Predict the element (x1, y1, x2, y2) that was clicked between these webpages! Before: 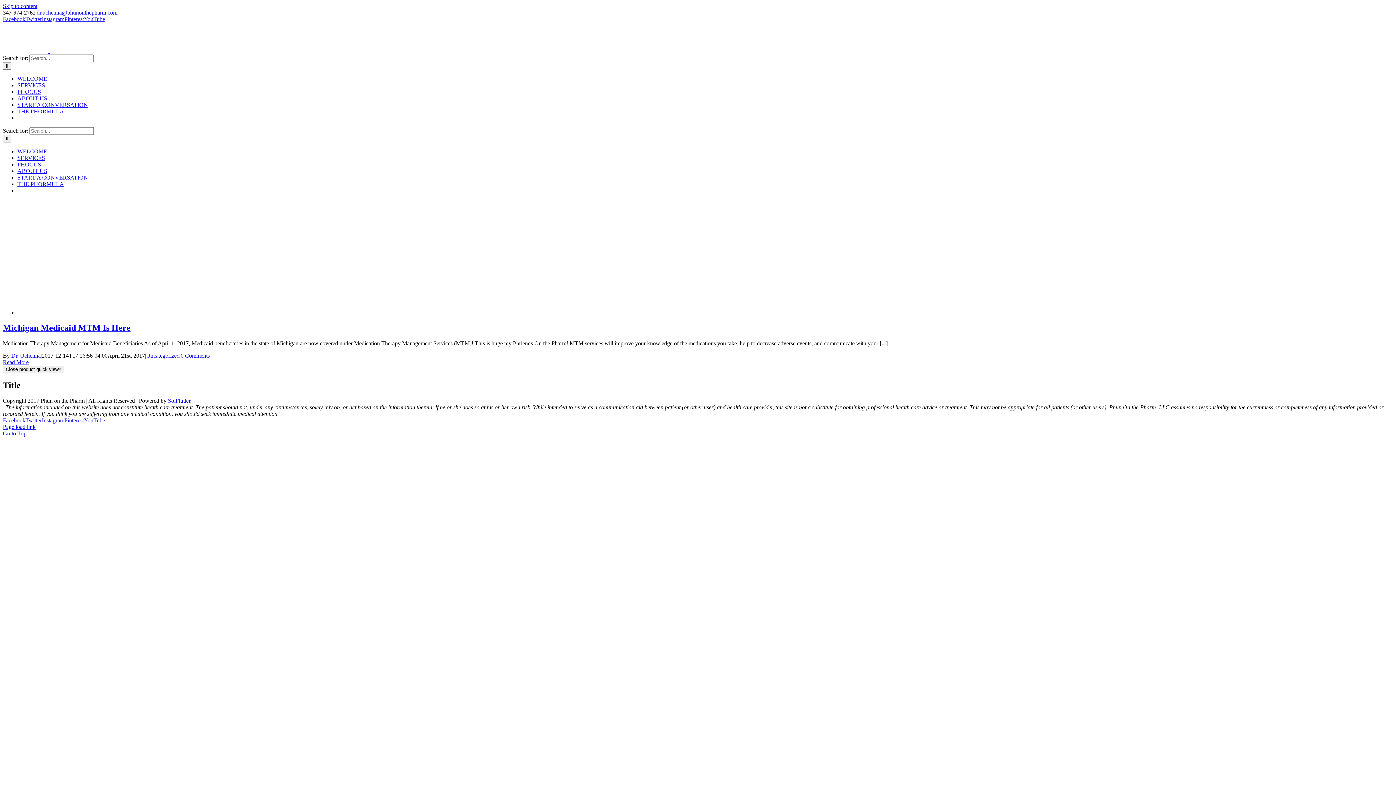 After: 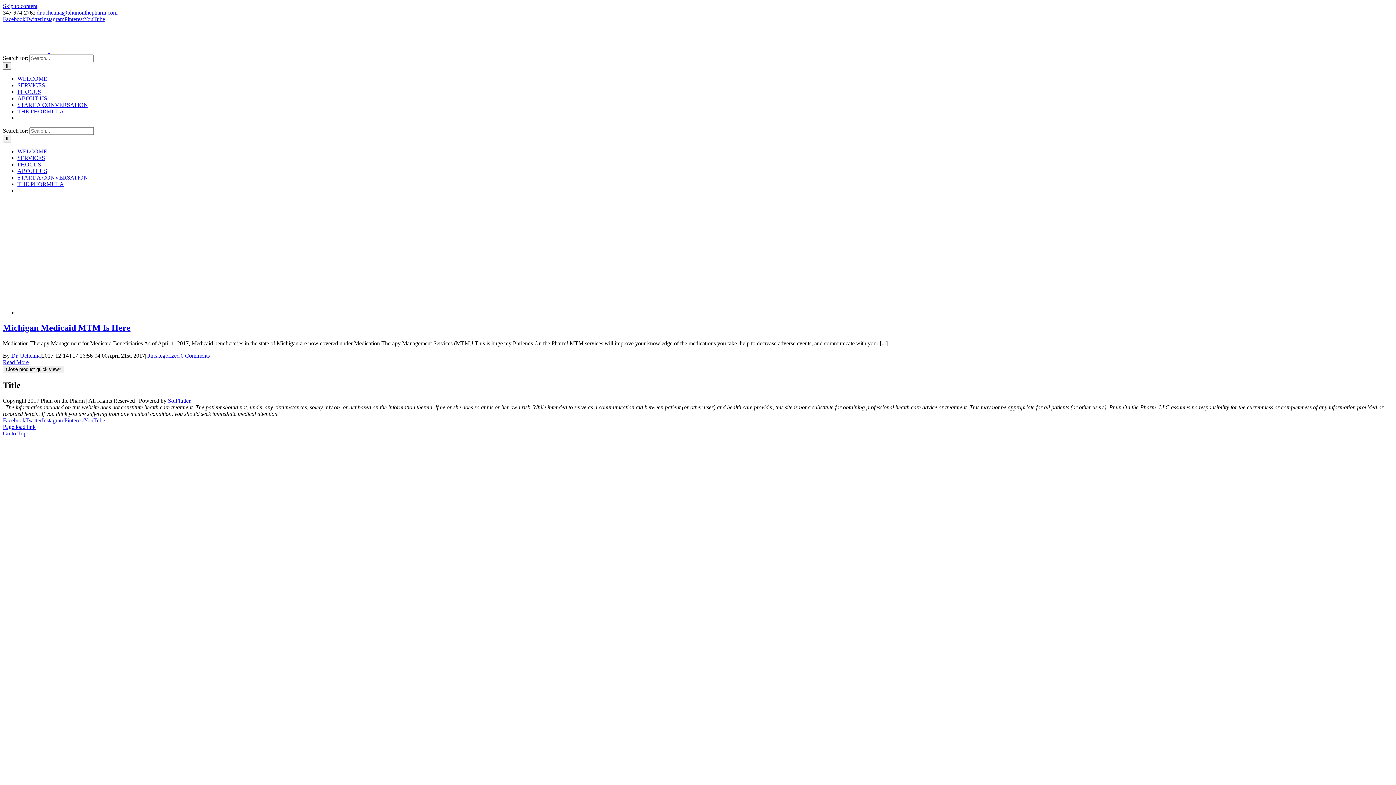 Action: label: Uncategorized bbox: (146, 352, 179, 358)